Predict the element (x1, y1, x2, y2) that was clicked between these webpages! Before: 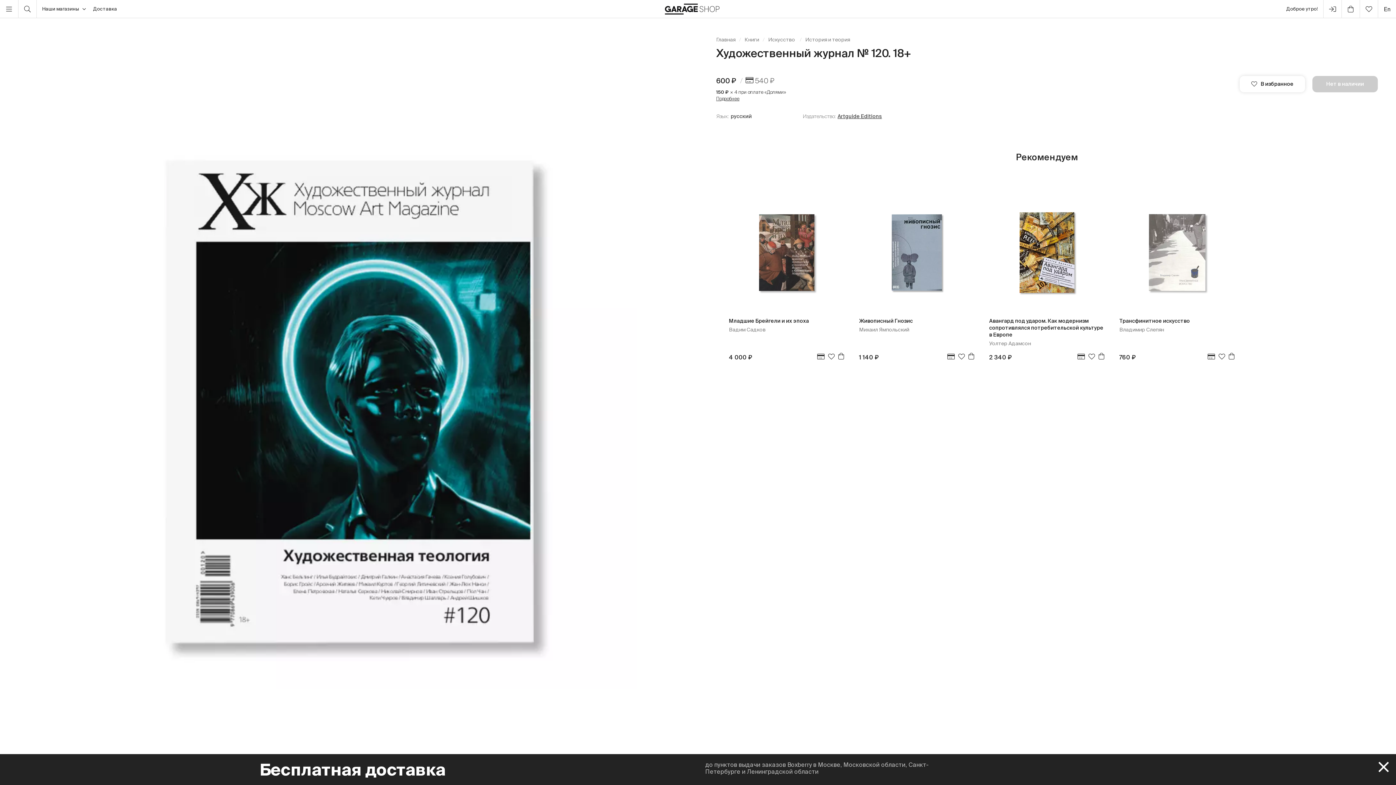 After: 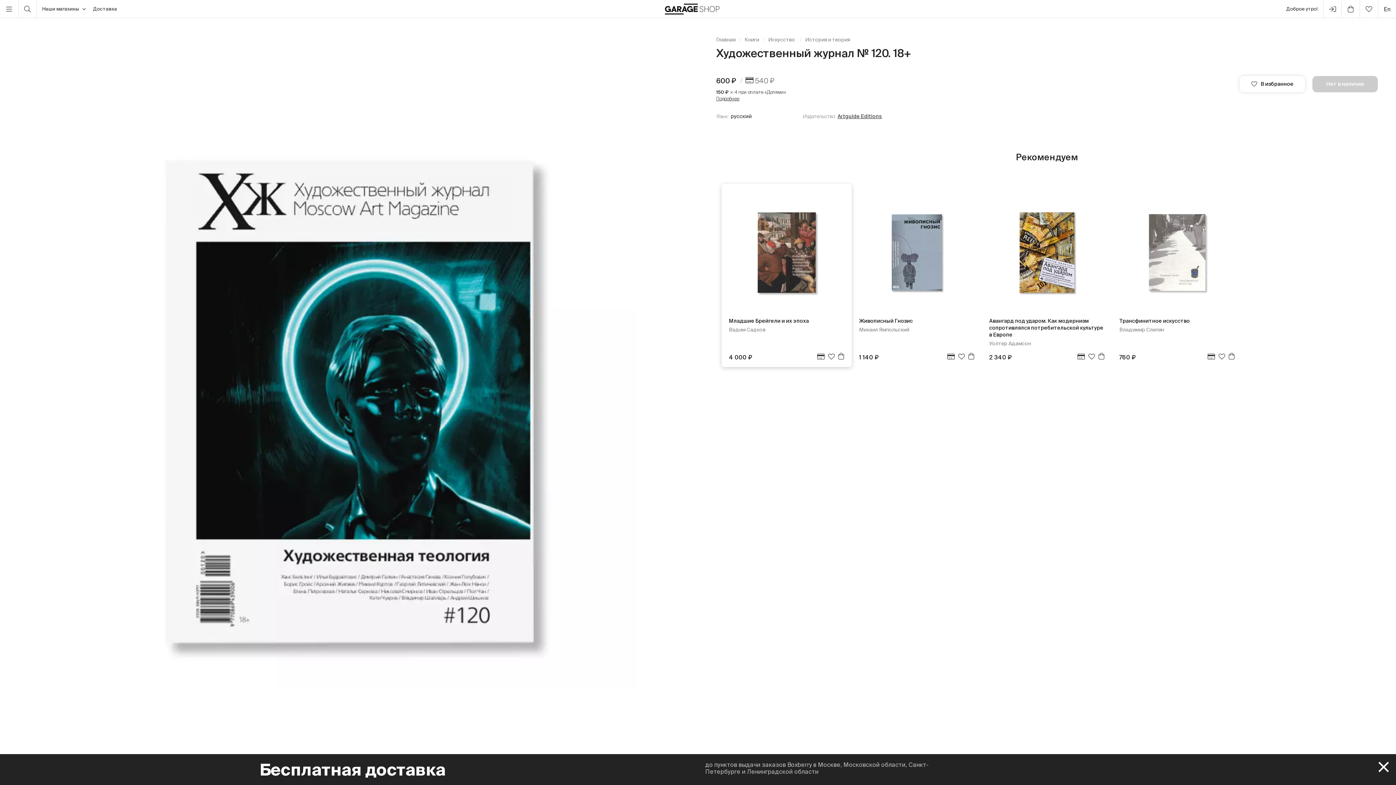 Action: bbox: (817, 352, 825, 361)